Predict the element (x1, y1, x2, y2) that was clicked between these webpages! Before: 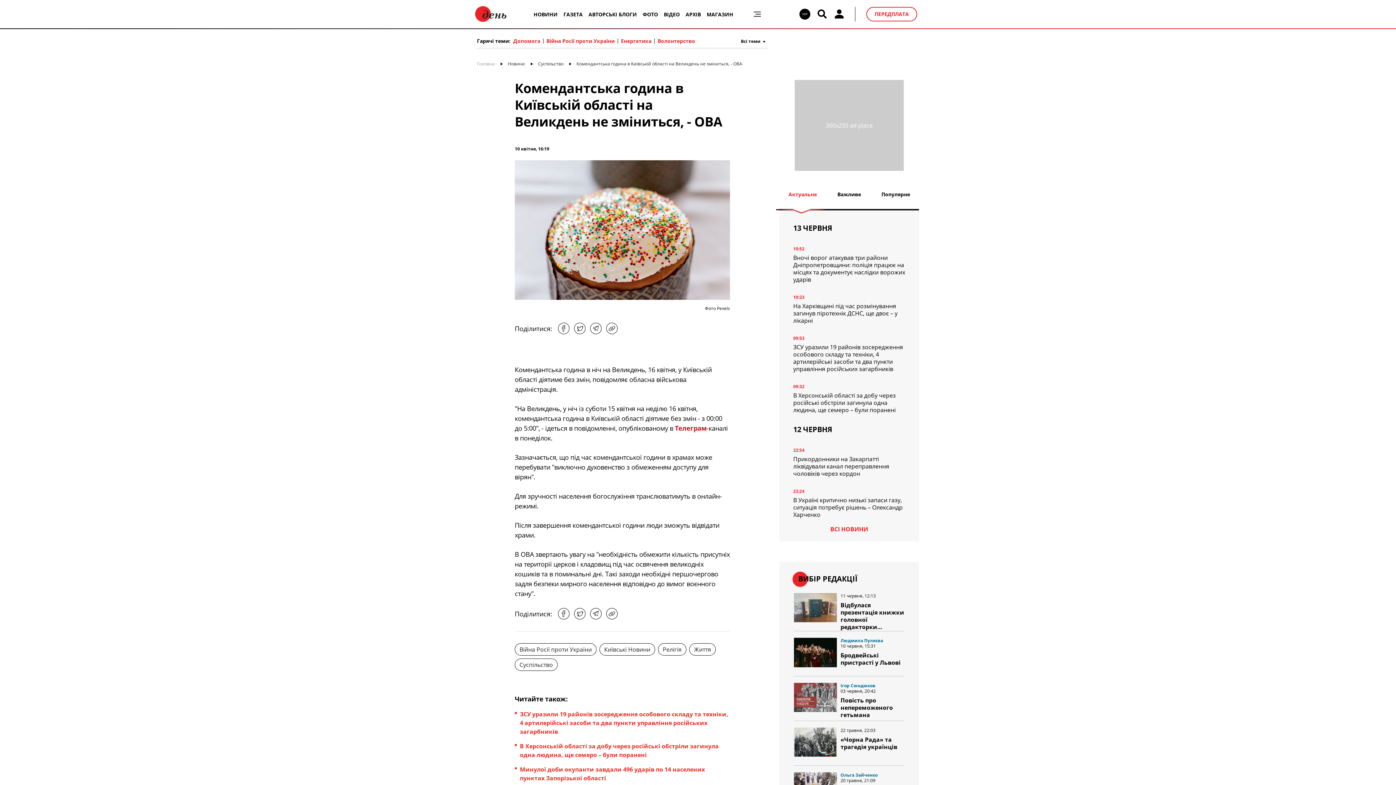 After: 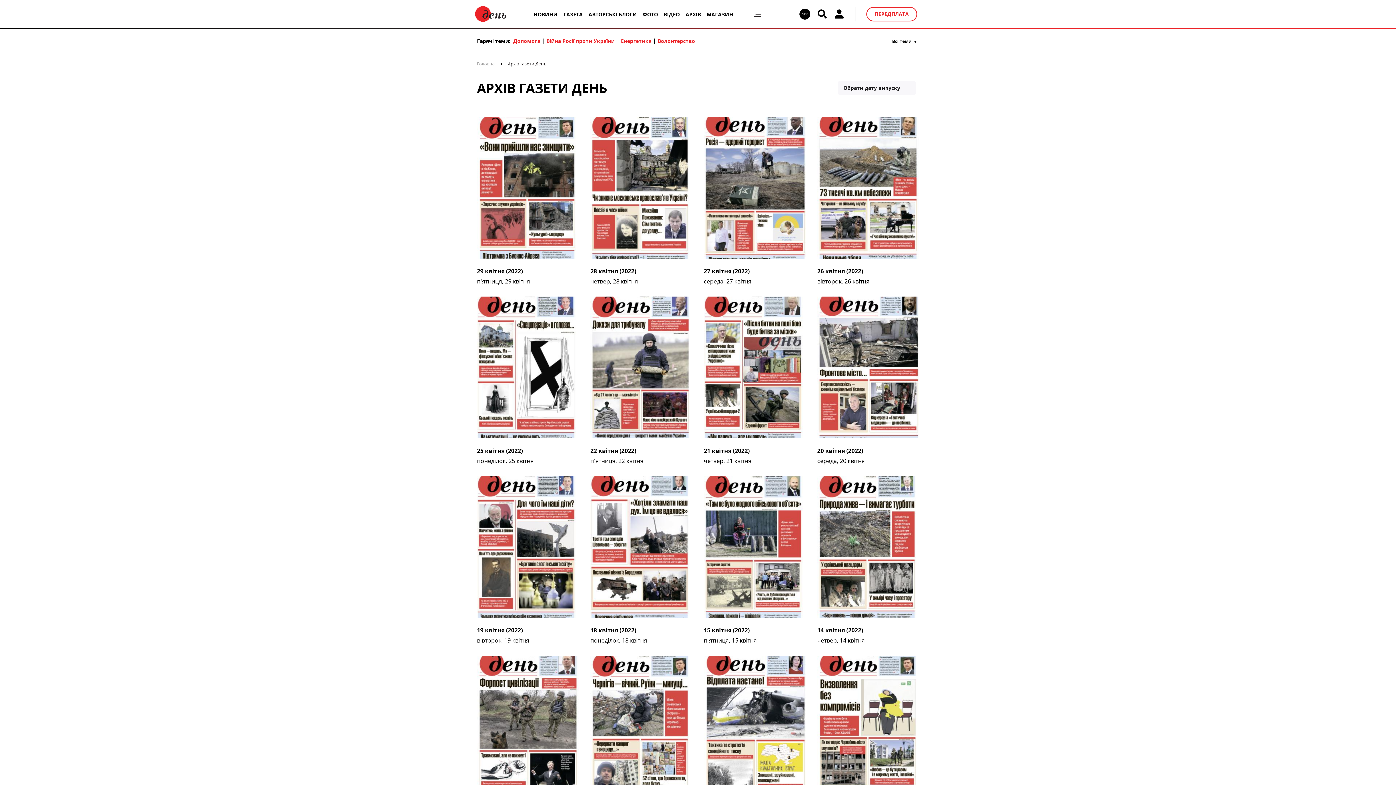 Action: bbox: (685, 10, 701, 17) label: АРХІВ